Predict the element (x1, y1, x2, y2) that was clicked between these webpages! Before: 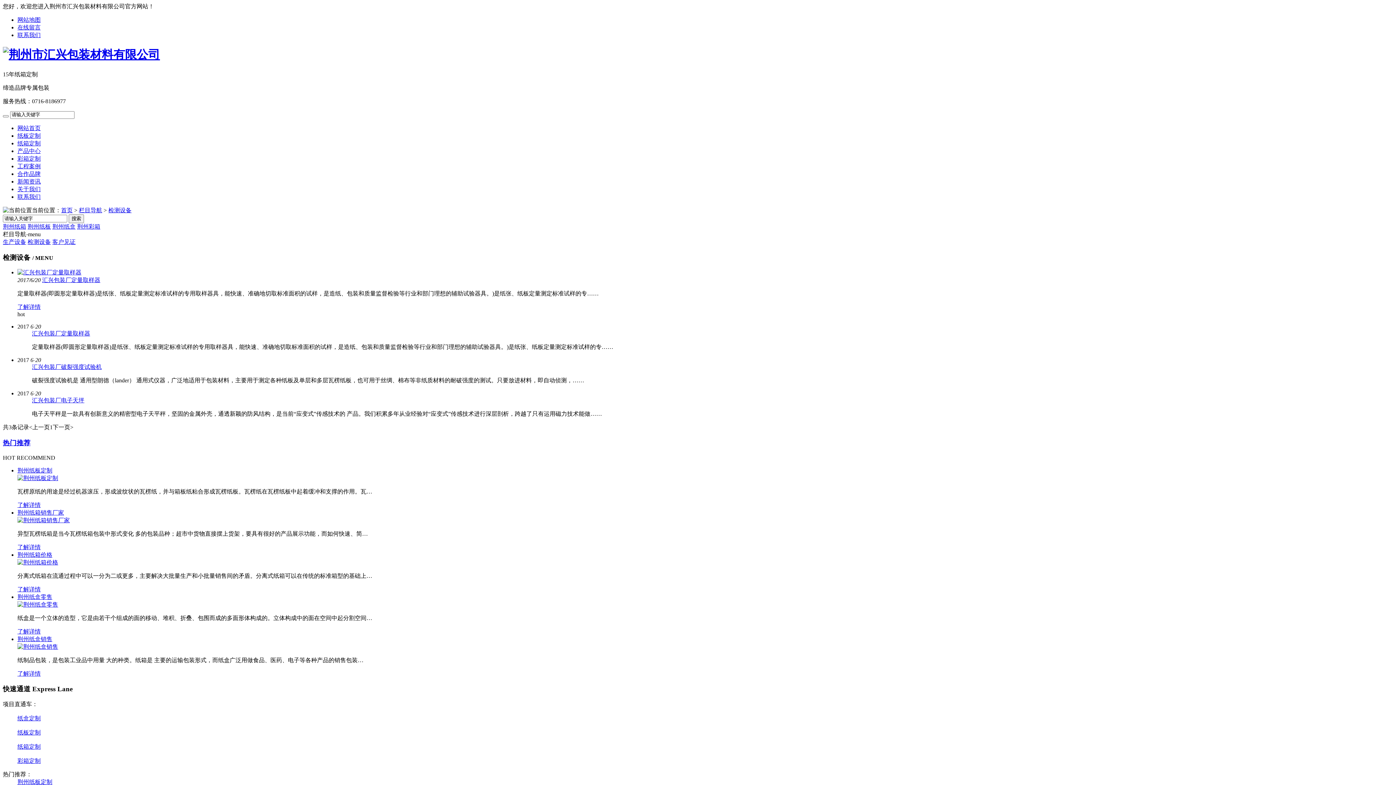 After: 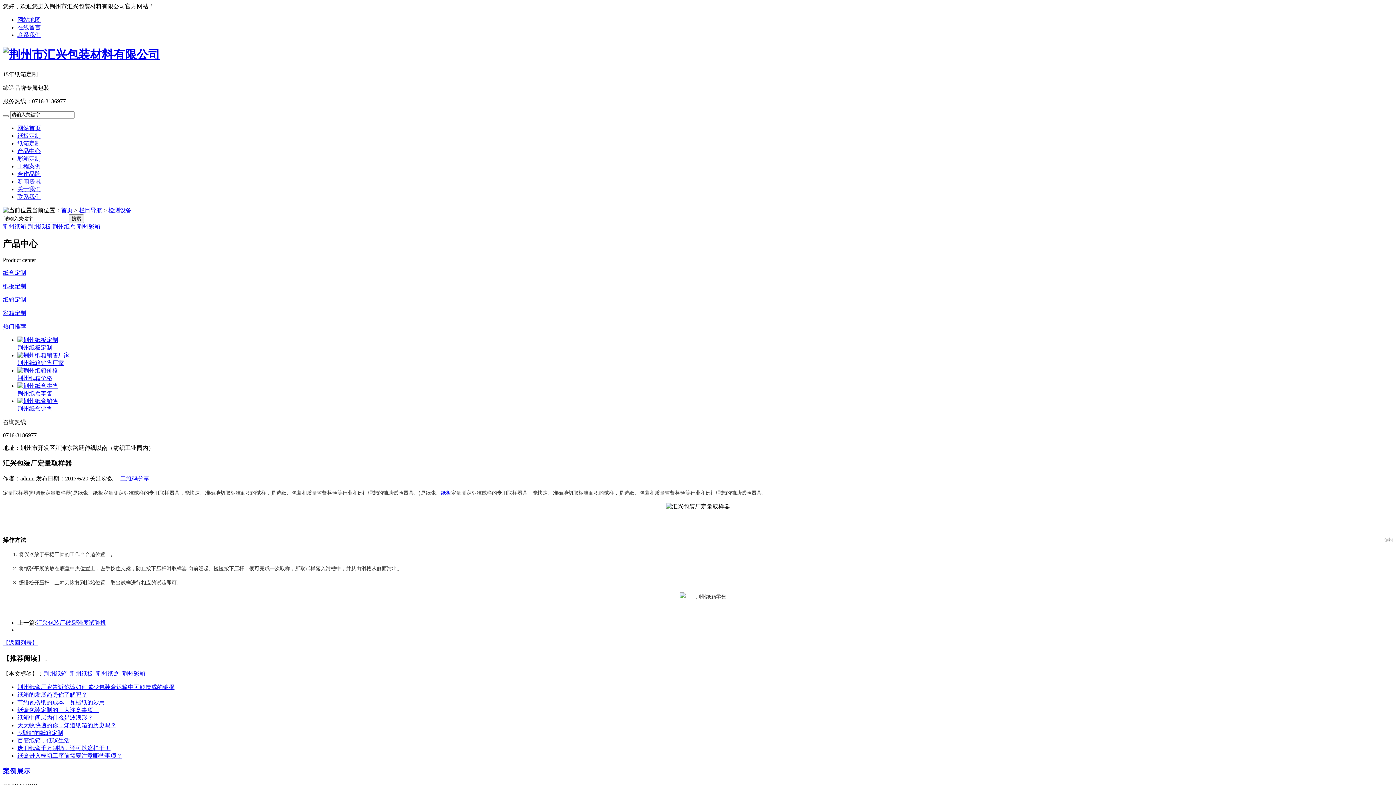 Action: bbox: (17, 304, 40, 310) label: 了解详情